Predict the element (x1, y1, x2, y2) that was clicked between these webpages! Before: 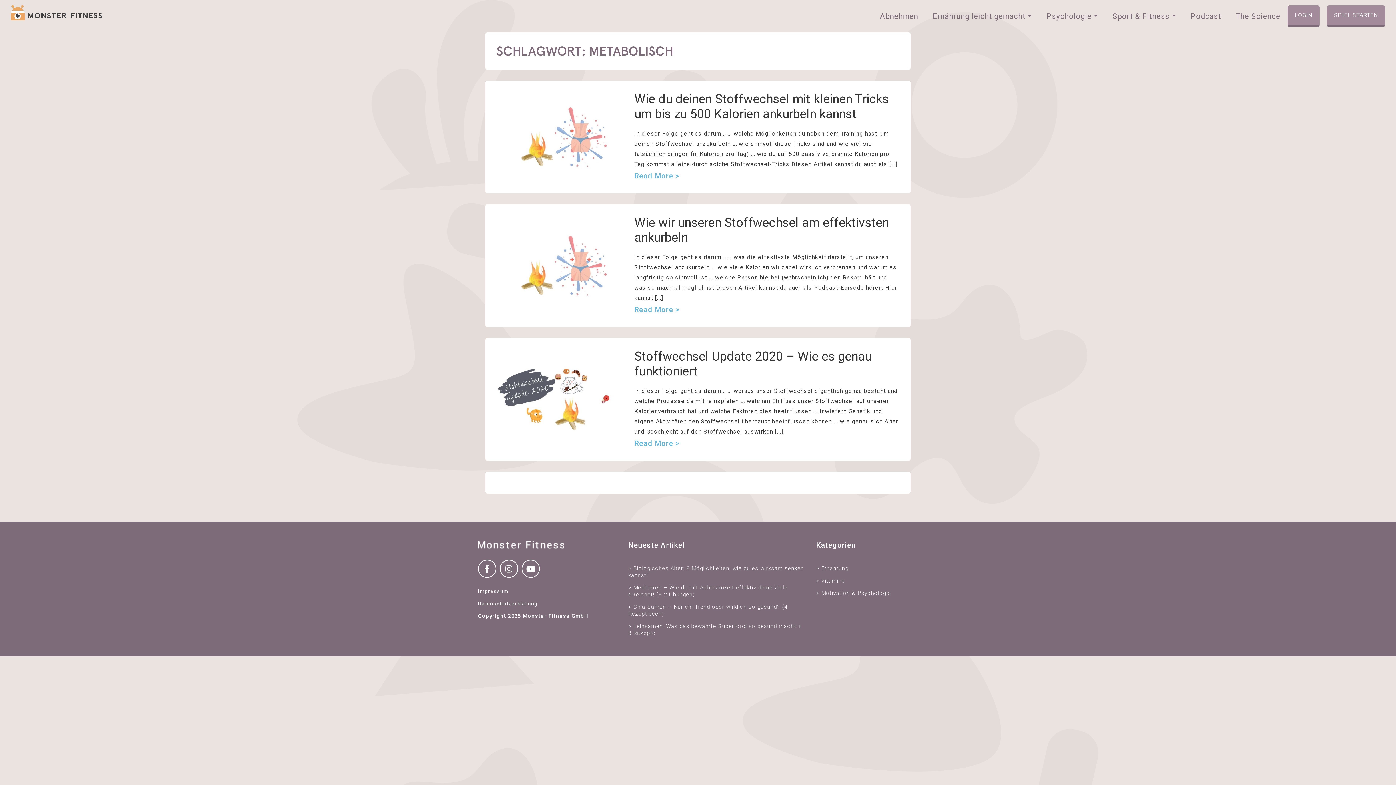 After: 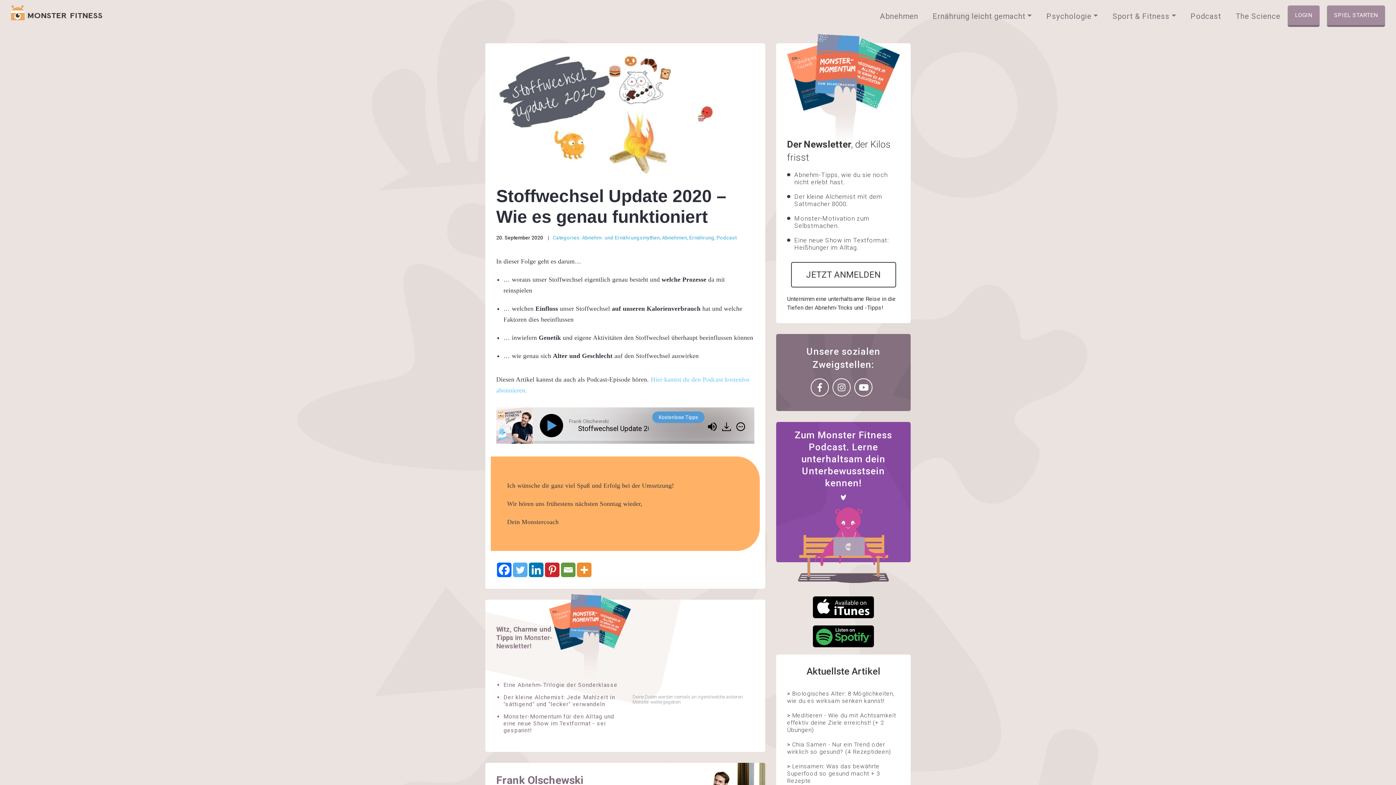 Action: label: Read More > bbox: (634, 439, 679, 448)